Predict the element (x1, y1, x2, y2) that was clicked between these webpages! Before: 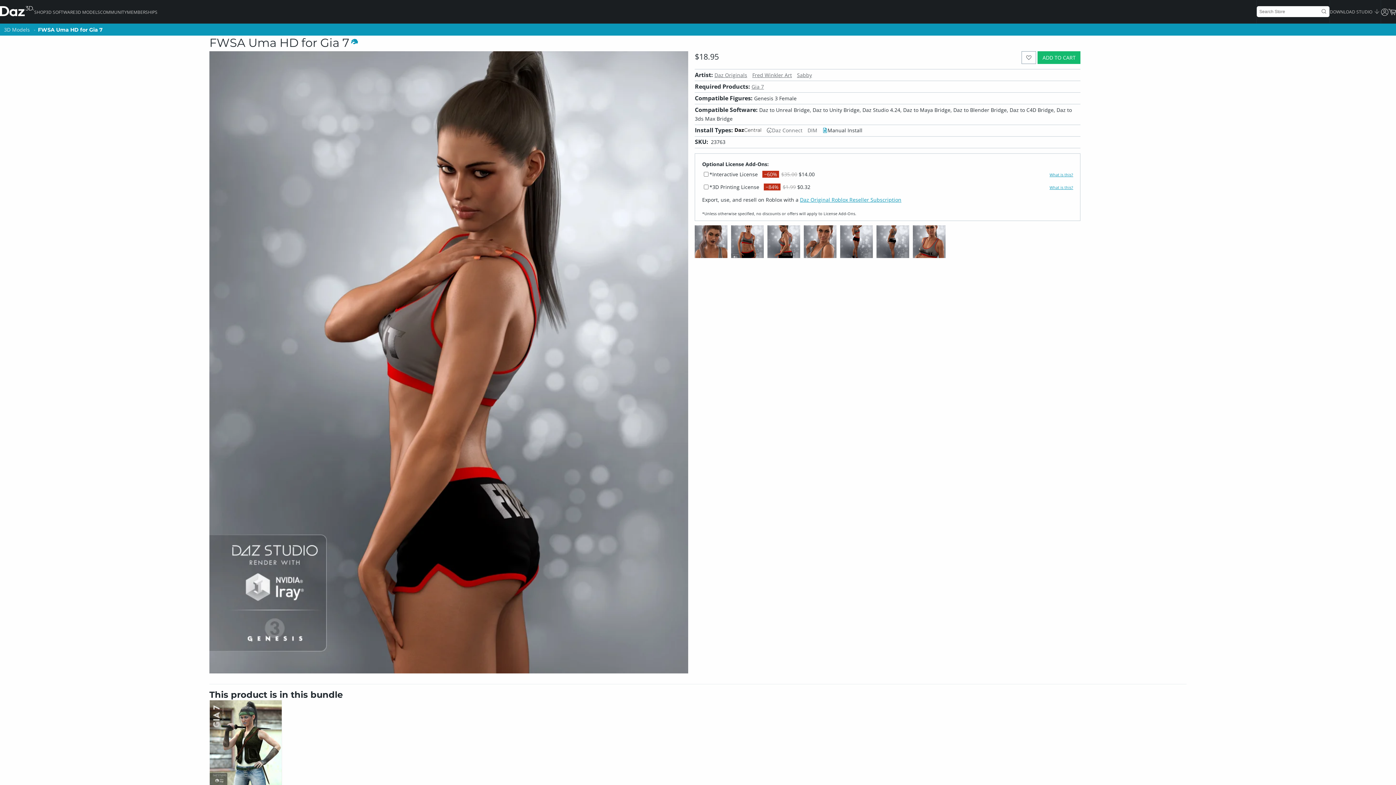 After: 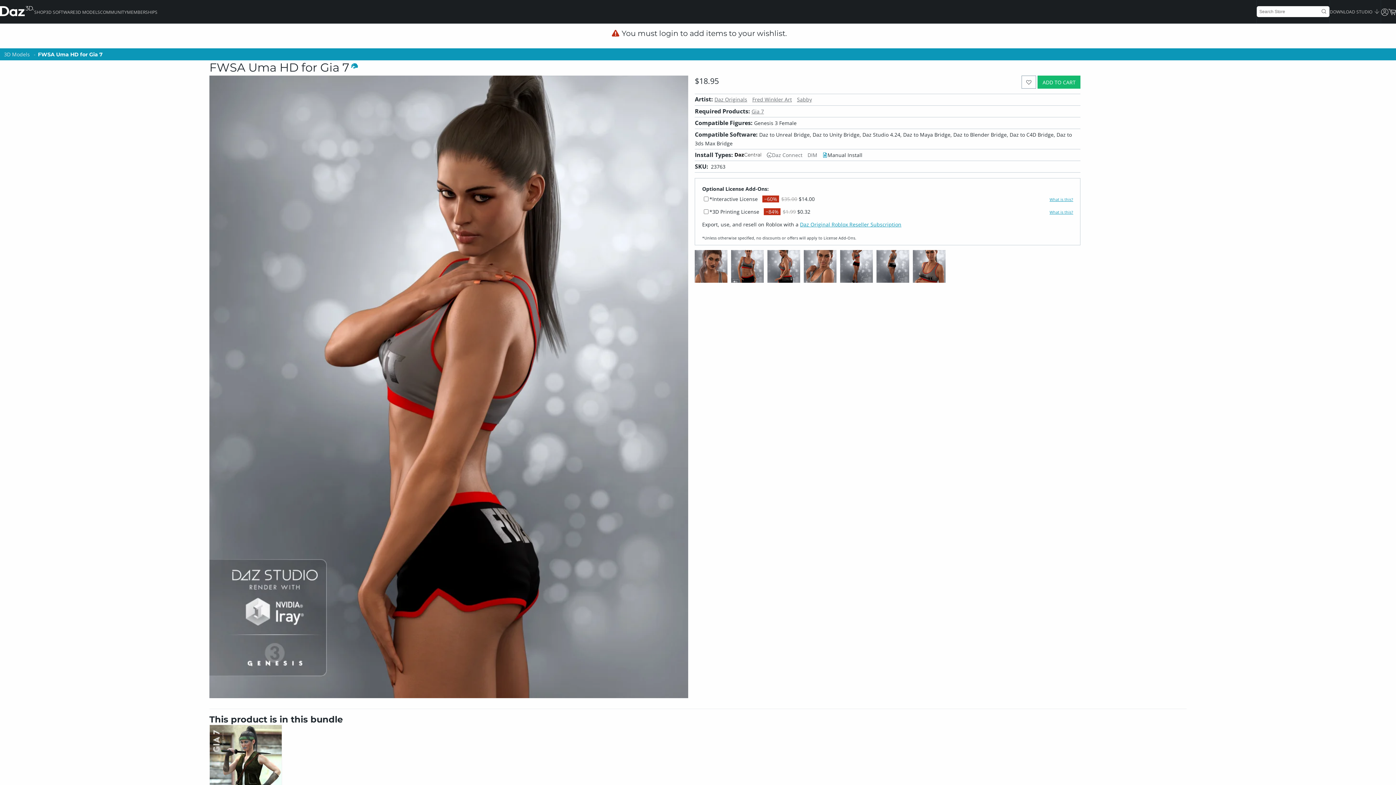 Action: bbox: (1021, 51, 1036, 63)